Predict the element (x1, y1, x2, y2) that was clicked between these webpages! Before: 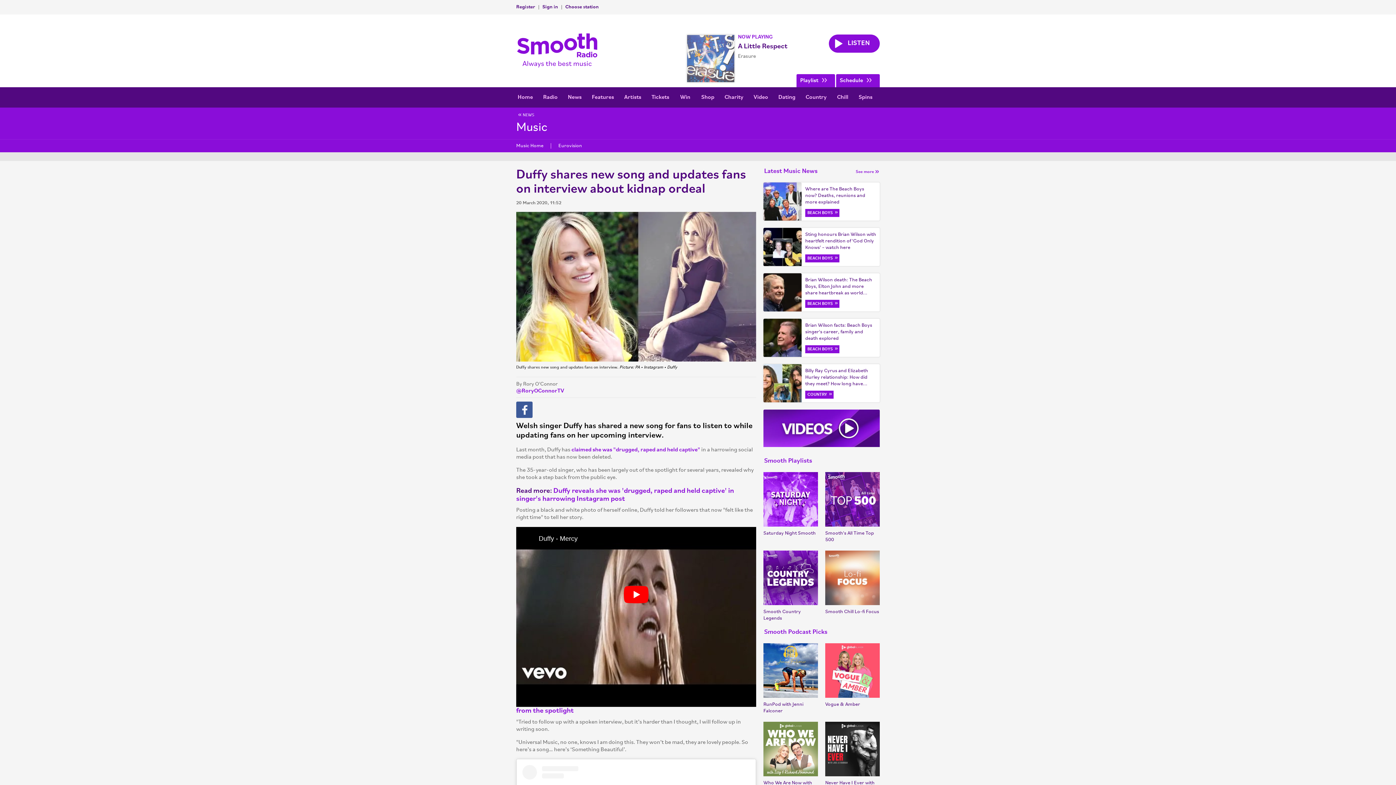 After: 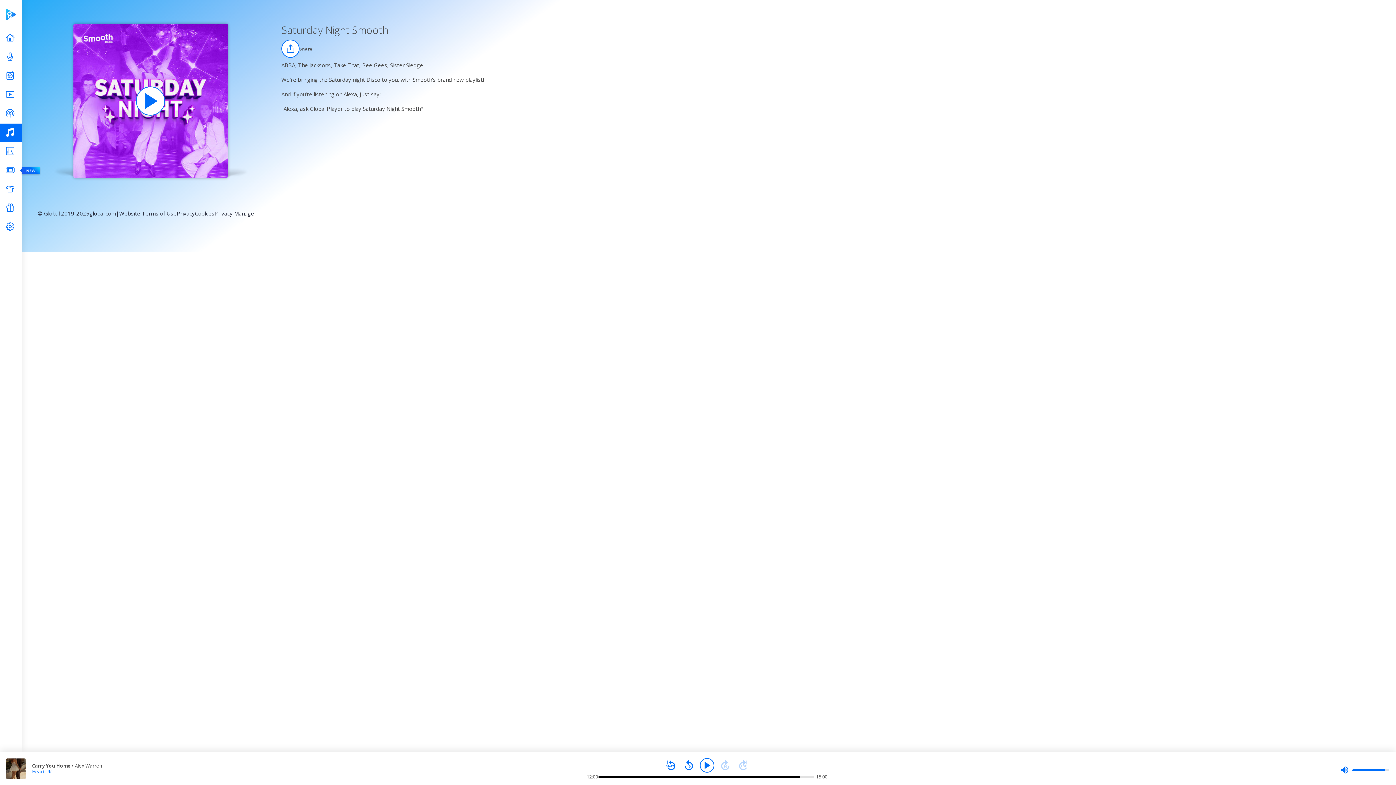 Action: label: Saturday Night Smooth bbox: (763, 472, 818, 536)